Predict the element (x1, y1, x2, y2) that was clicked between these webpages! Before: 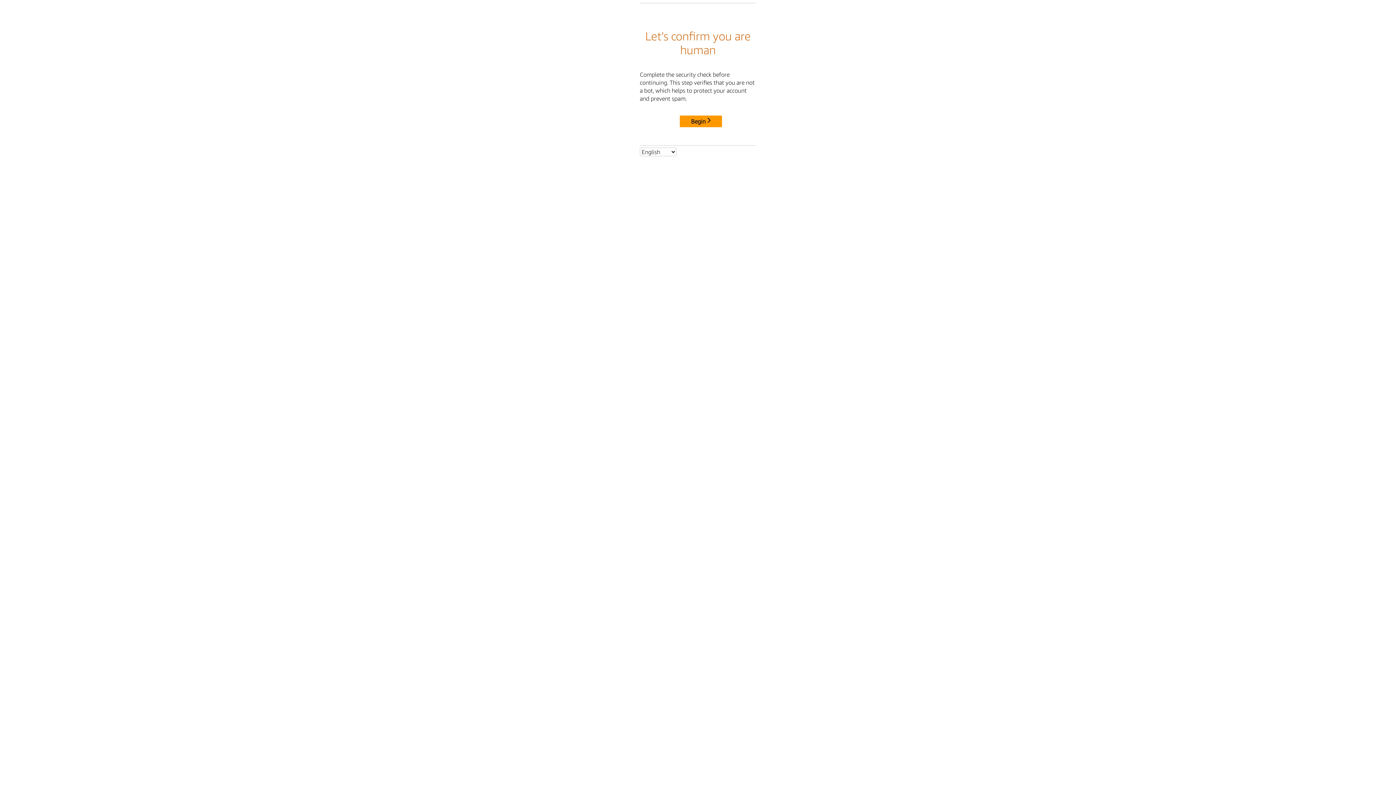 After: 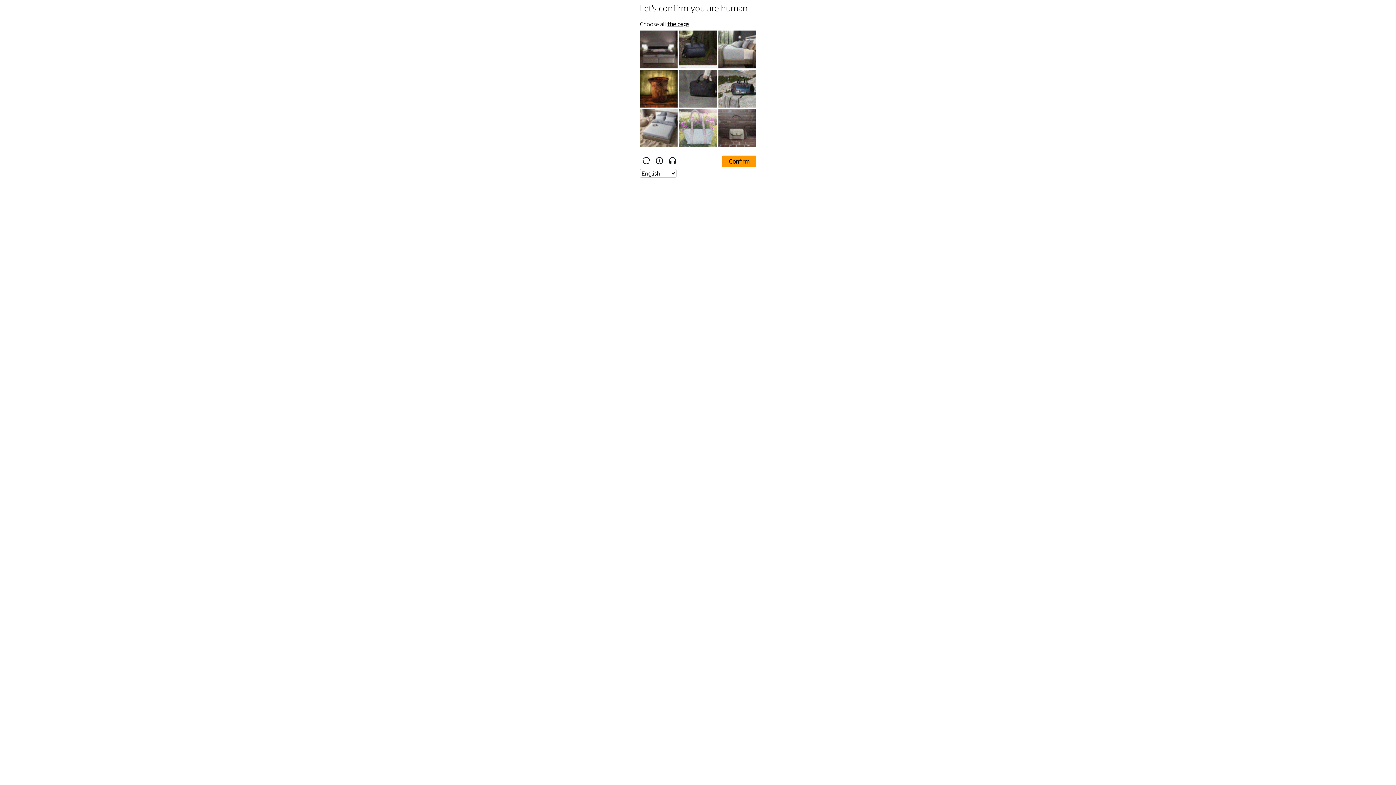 Action: label: Begin bbox: (680, 115, 722, 127)